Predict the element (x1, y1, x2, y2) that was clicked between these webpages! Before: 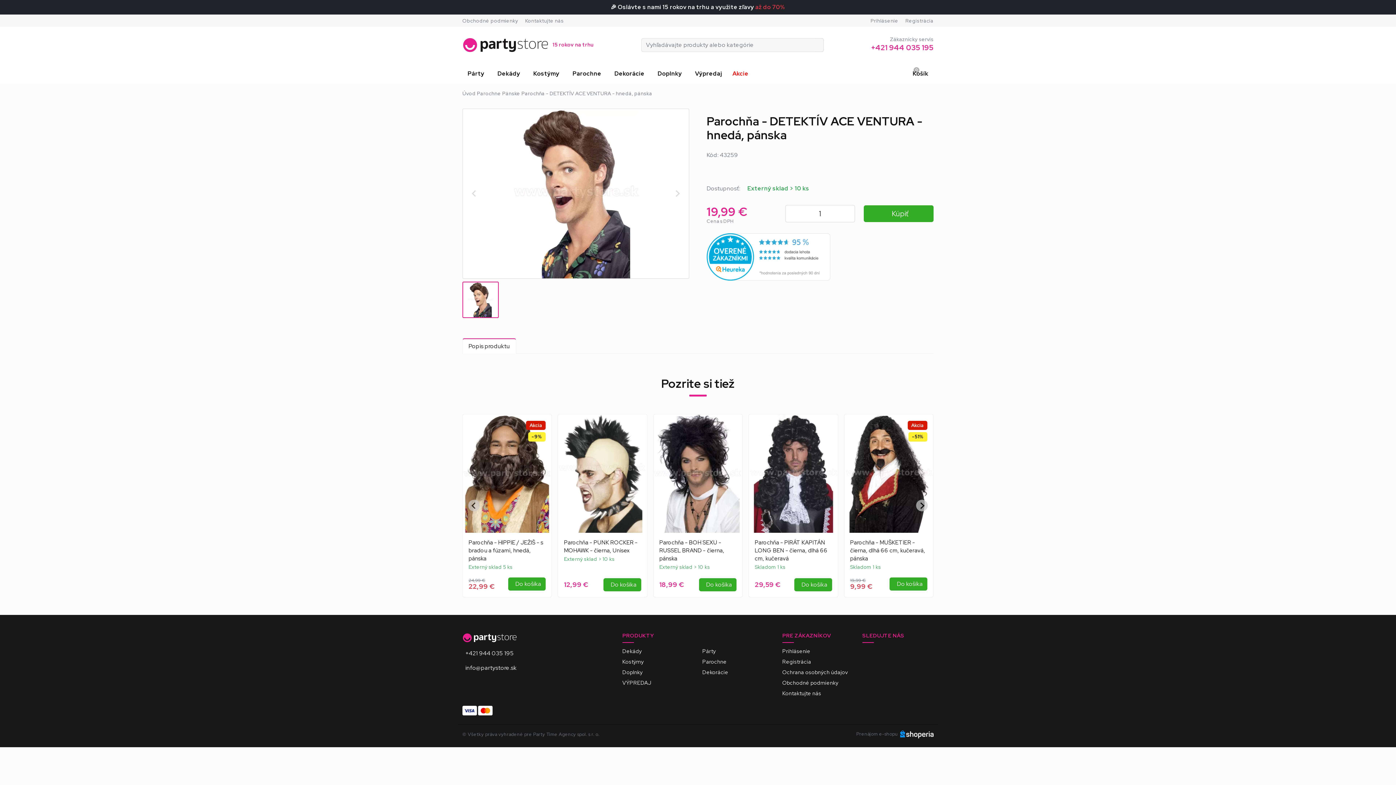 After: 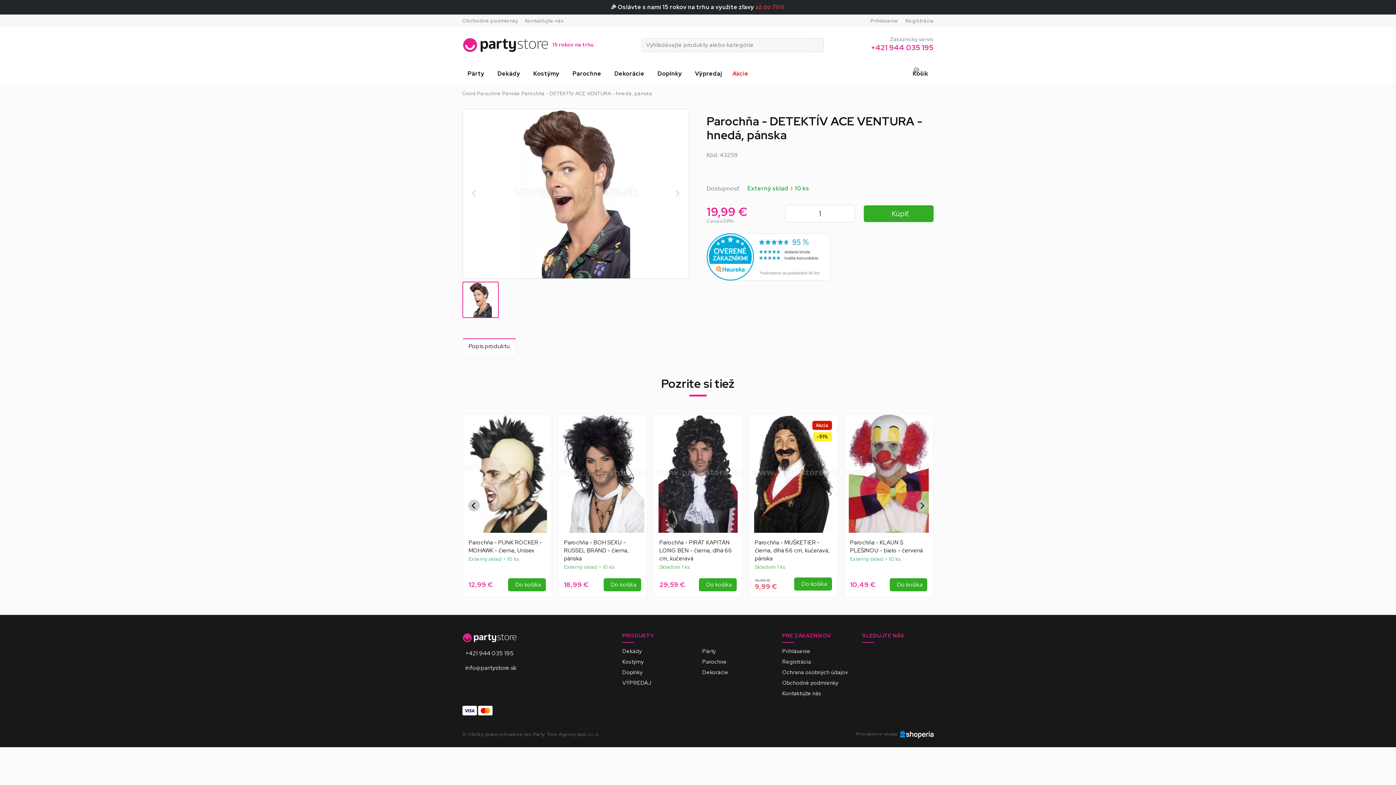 Action: bbox: (468, 500, 480, 511) label: Previous slide